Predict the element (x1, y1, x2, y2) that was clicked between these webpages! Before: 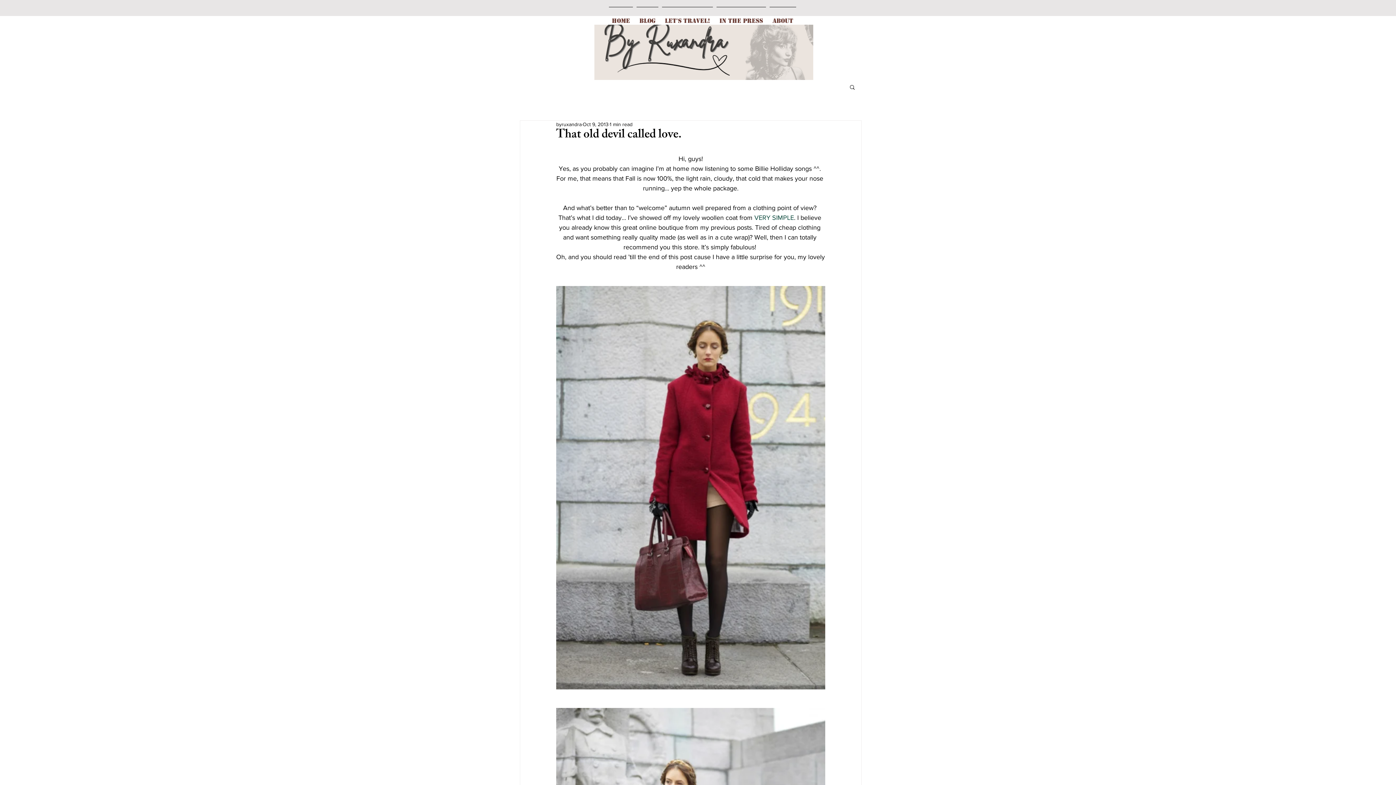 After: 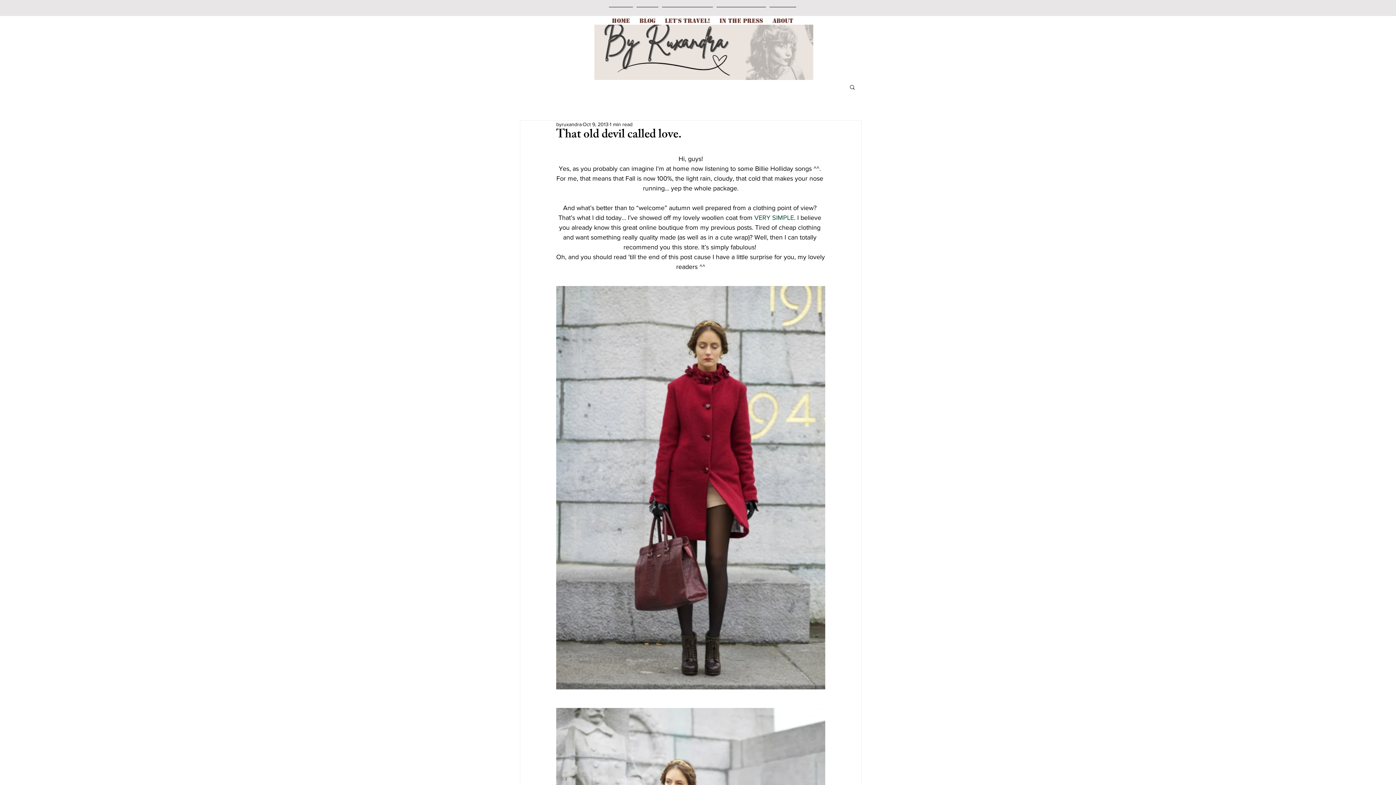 Action: label: VERY SIMPLE bbox: (754, 214, 794, 221)